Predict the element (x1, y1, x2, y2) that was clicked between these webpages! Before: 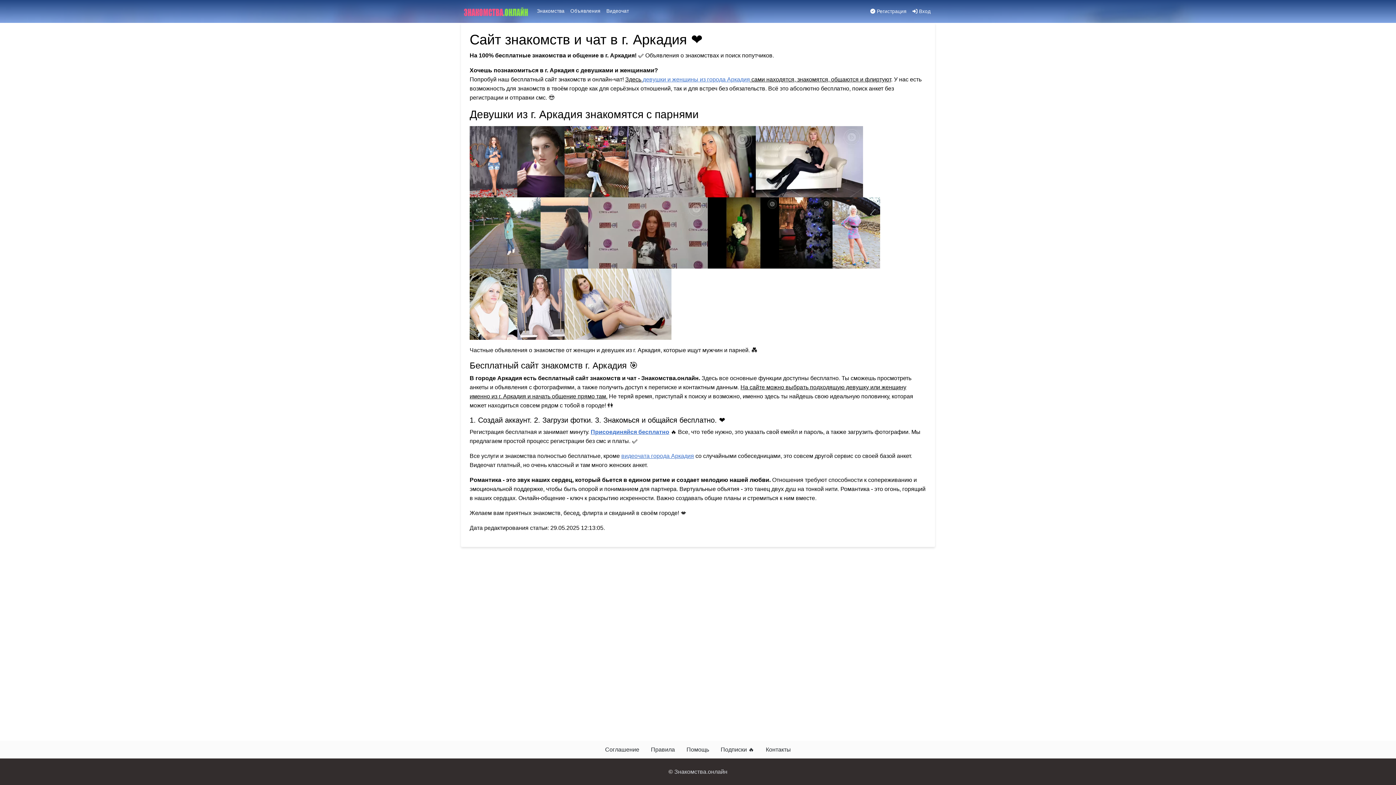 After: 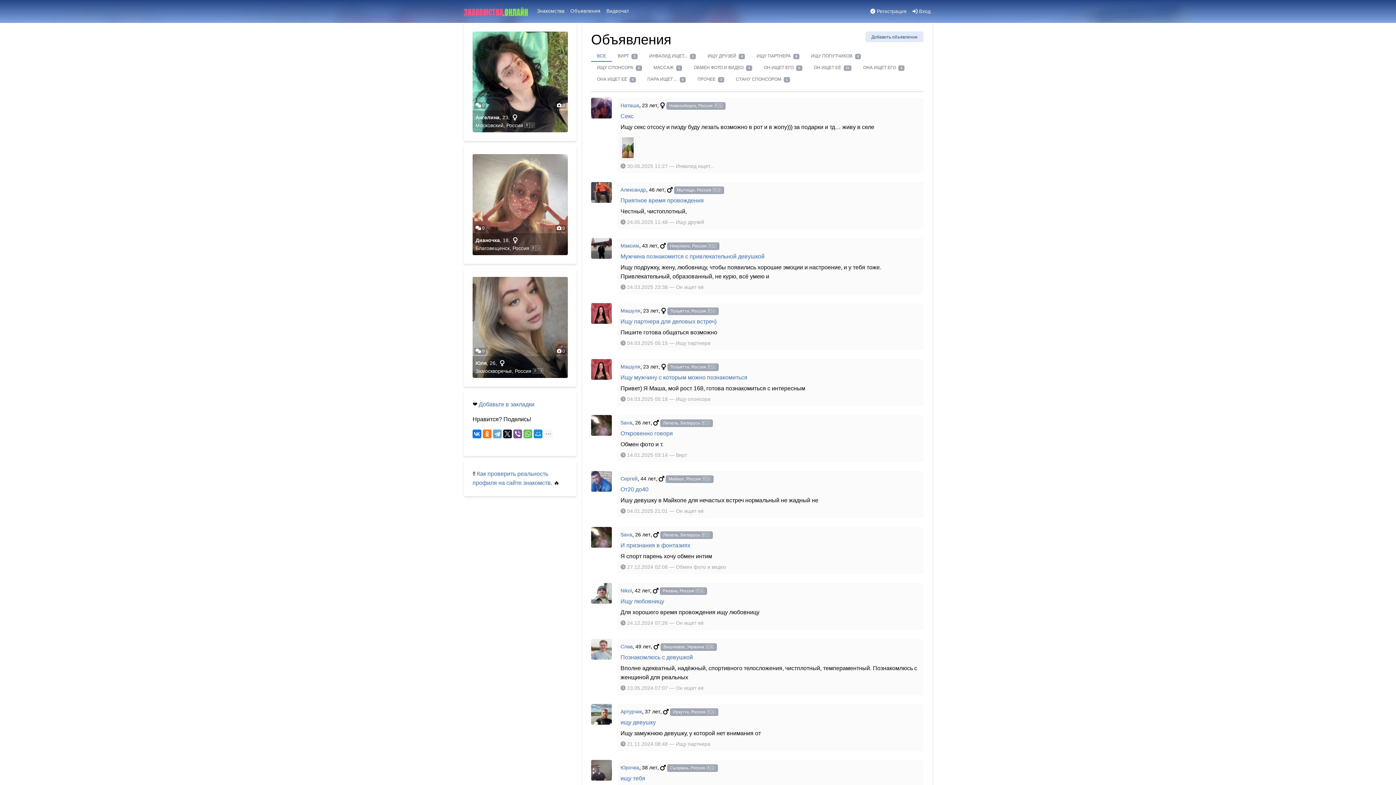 Action: bbox: (567, 4, 603, 17) label: Объявления